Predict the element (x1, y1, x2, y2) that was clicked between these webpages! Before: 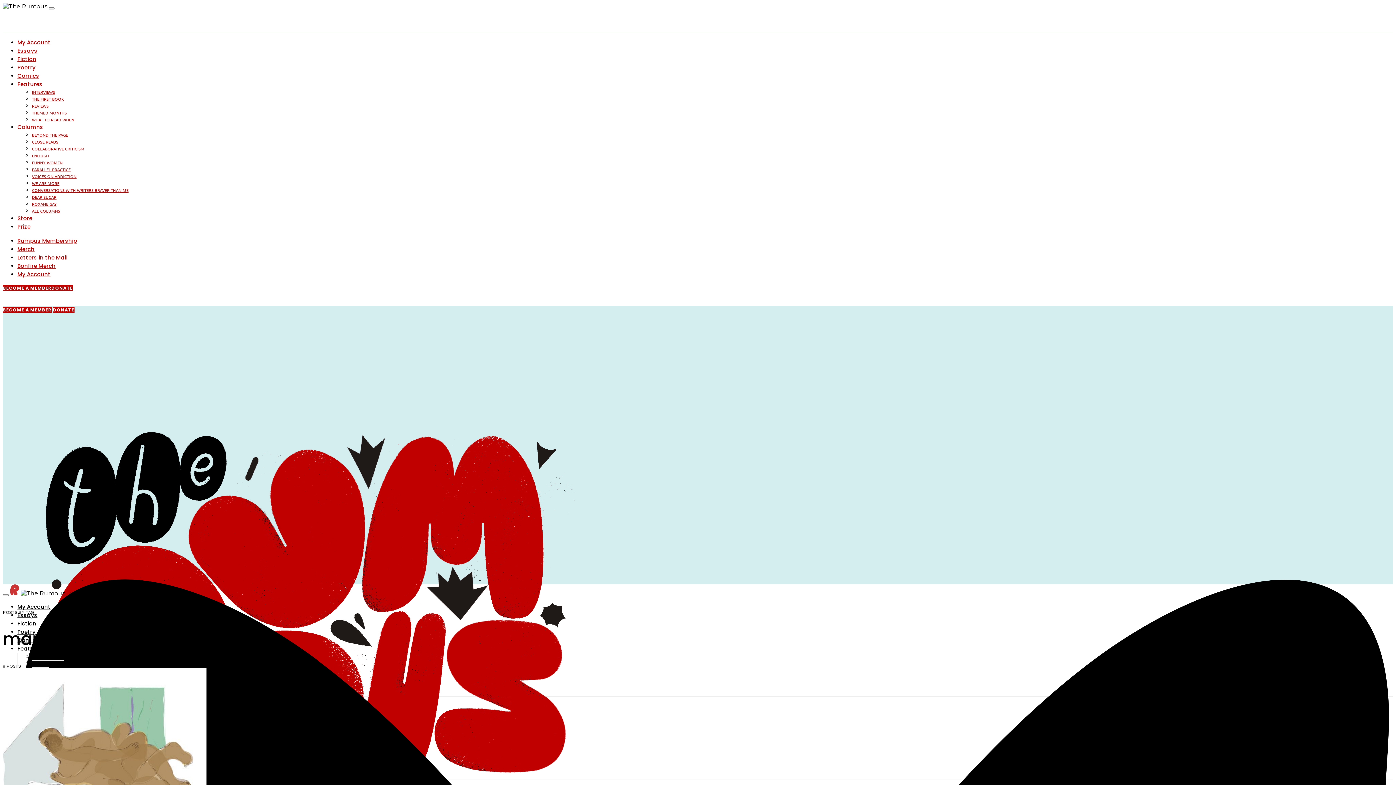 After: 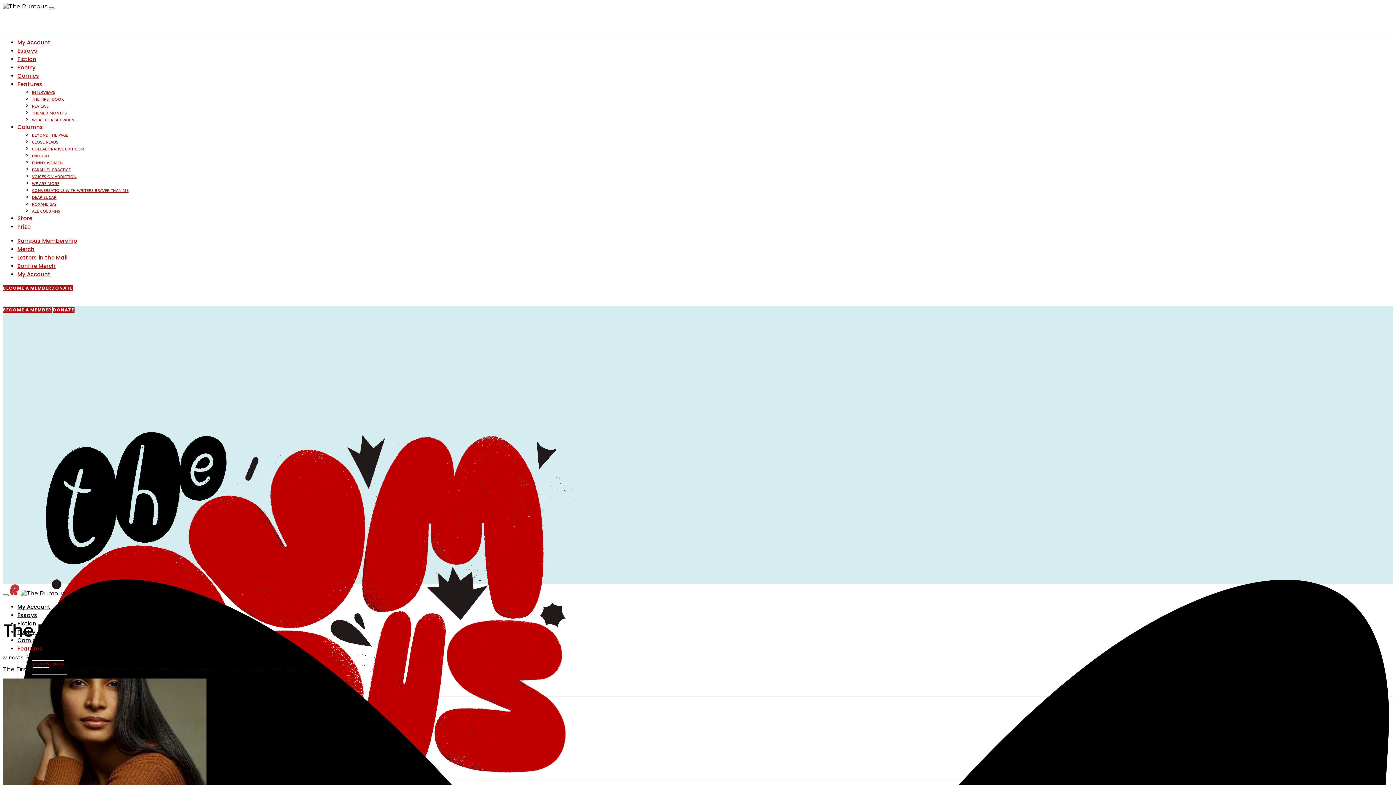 Action: bbox: (32, 660, 64, 666) label: THE FIRST BOOK